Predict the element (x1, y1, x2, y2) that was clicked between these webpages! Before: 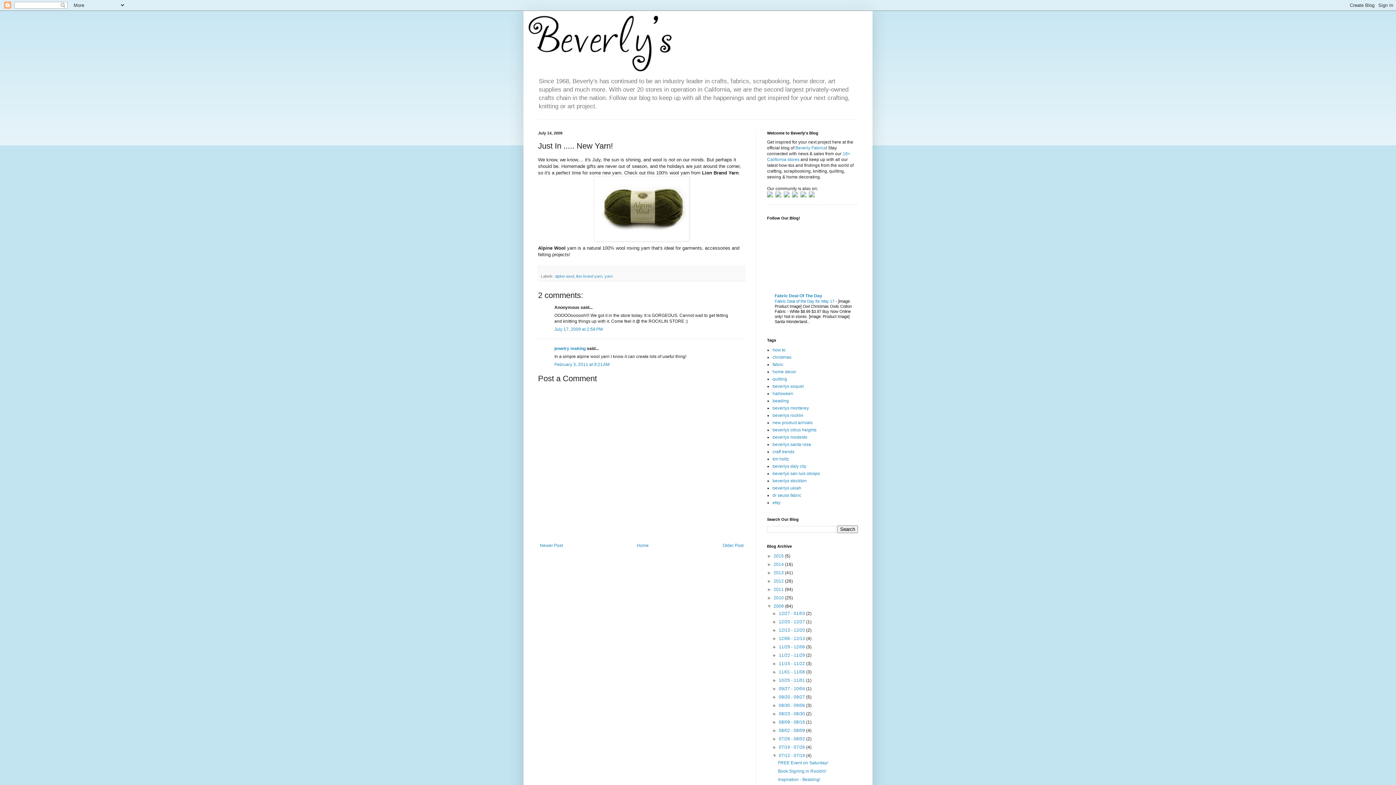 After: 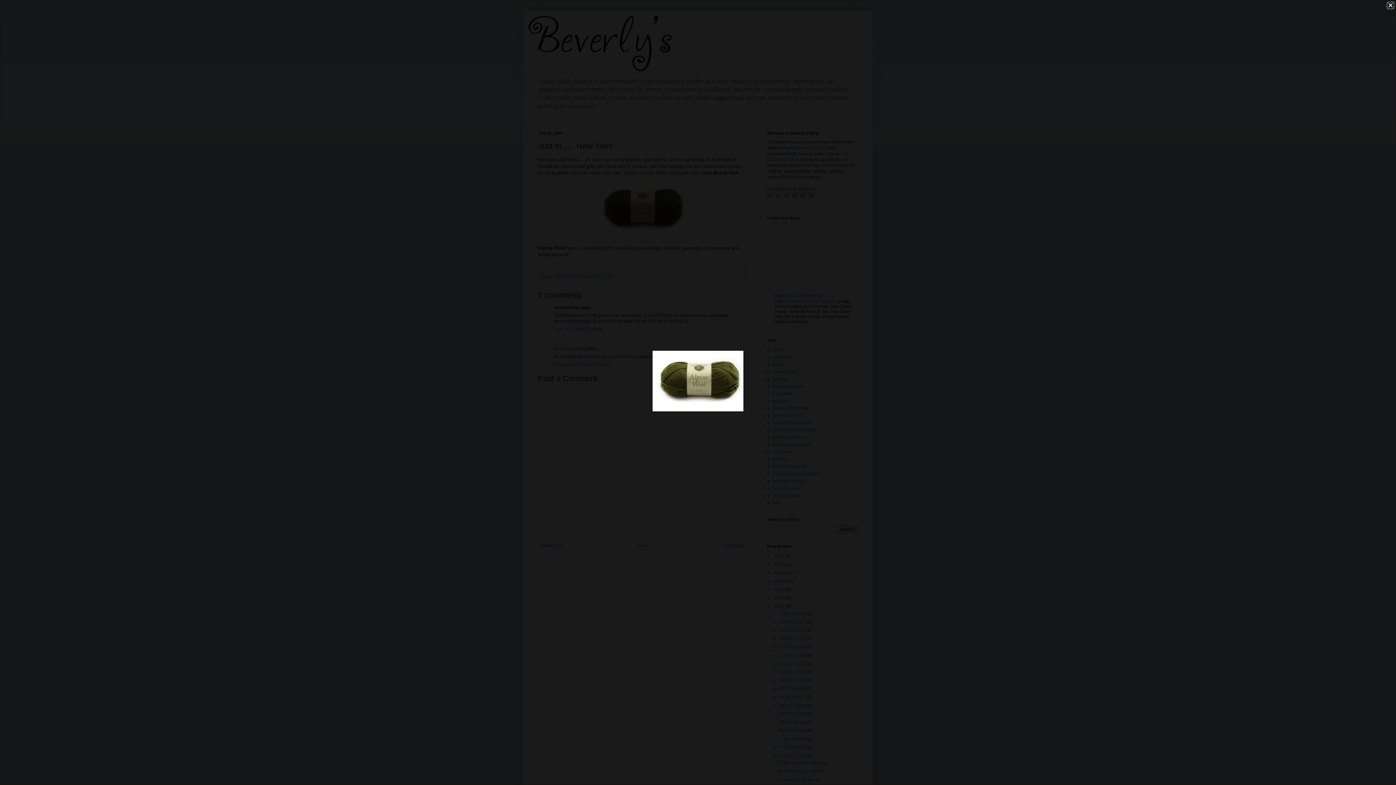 Action: bbox: (538, 176, 745, 241)